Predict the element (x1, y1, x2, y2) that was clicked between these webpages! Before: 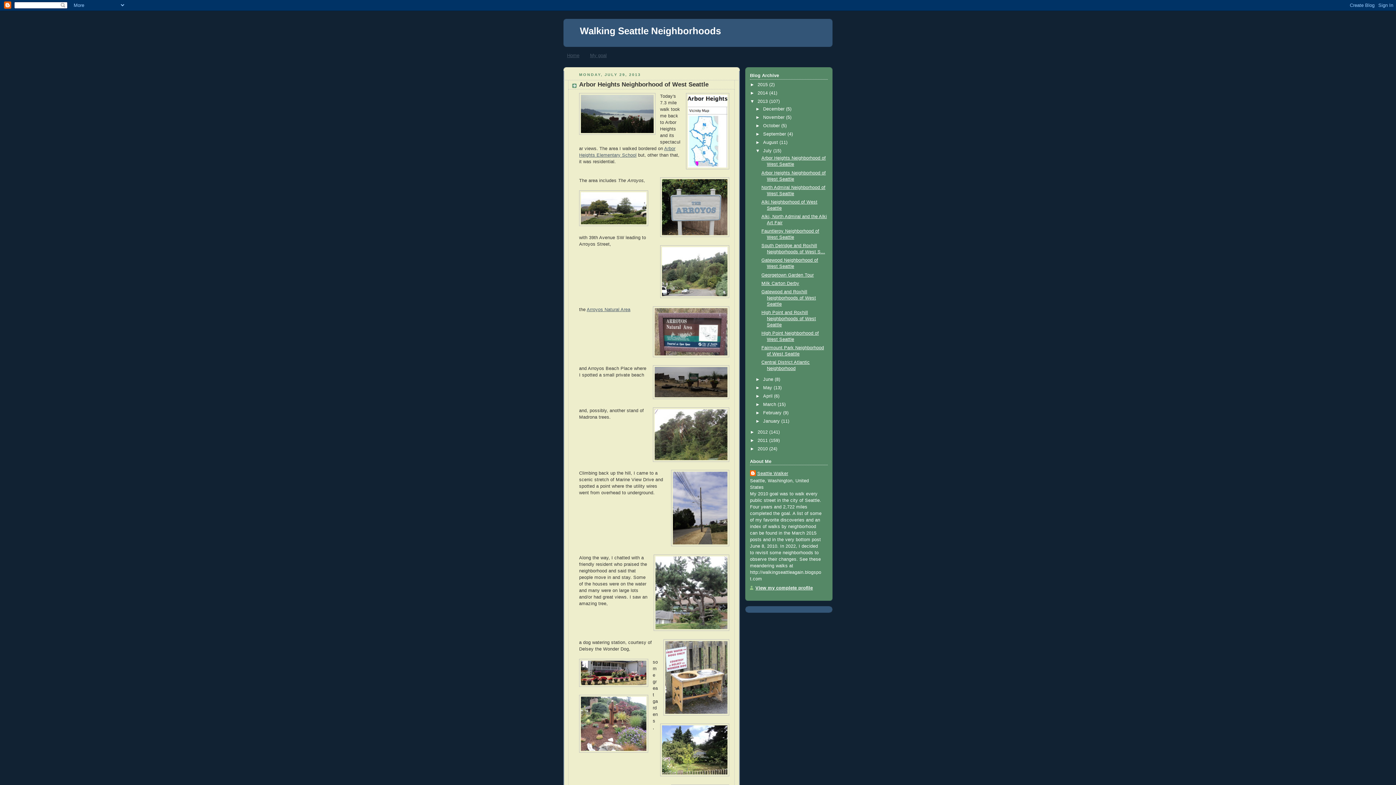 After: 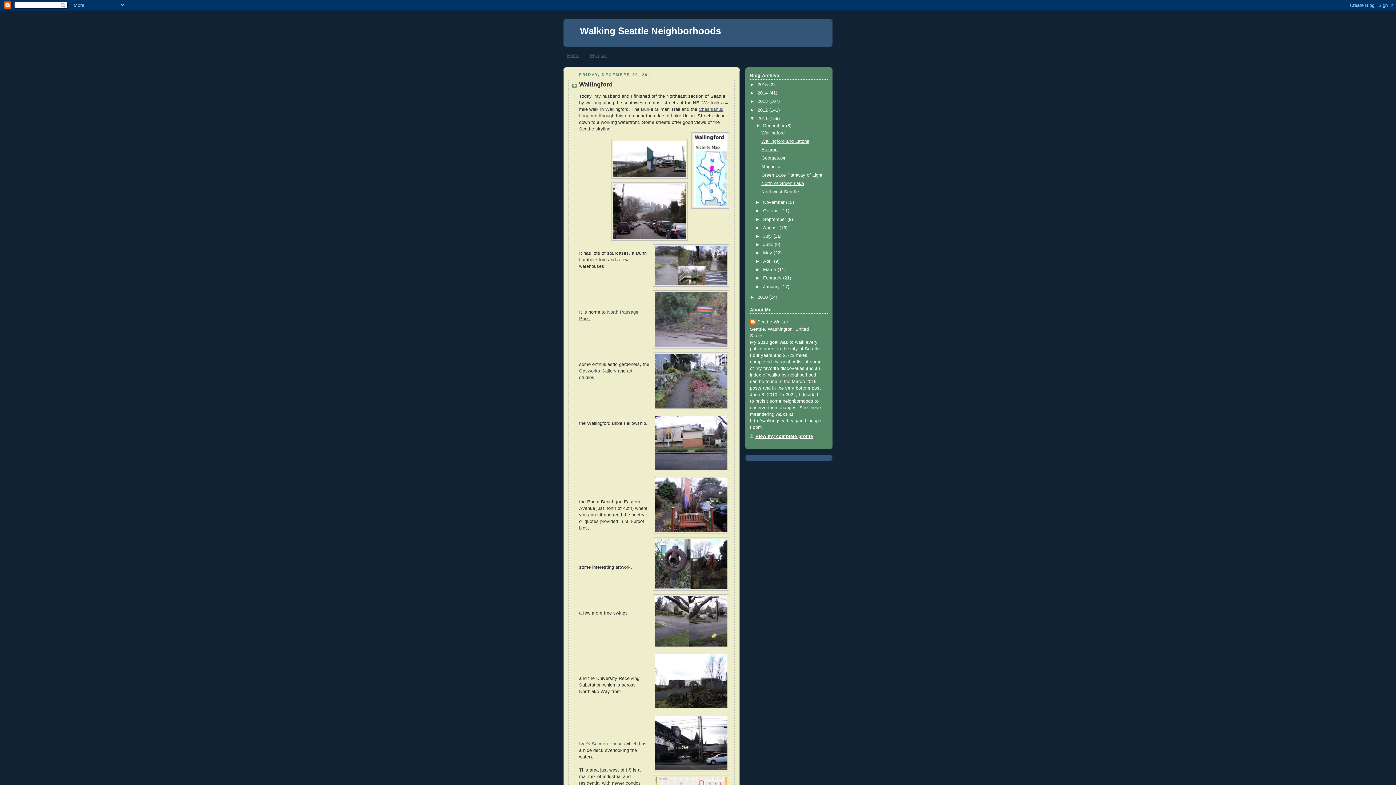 Action: label: 2011  bbox: (757, 438, 769, 443)